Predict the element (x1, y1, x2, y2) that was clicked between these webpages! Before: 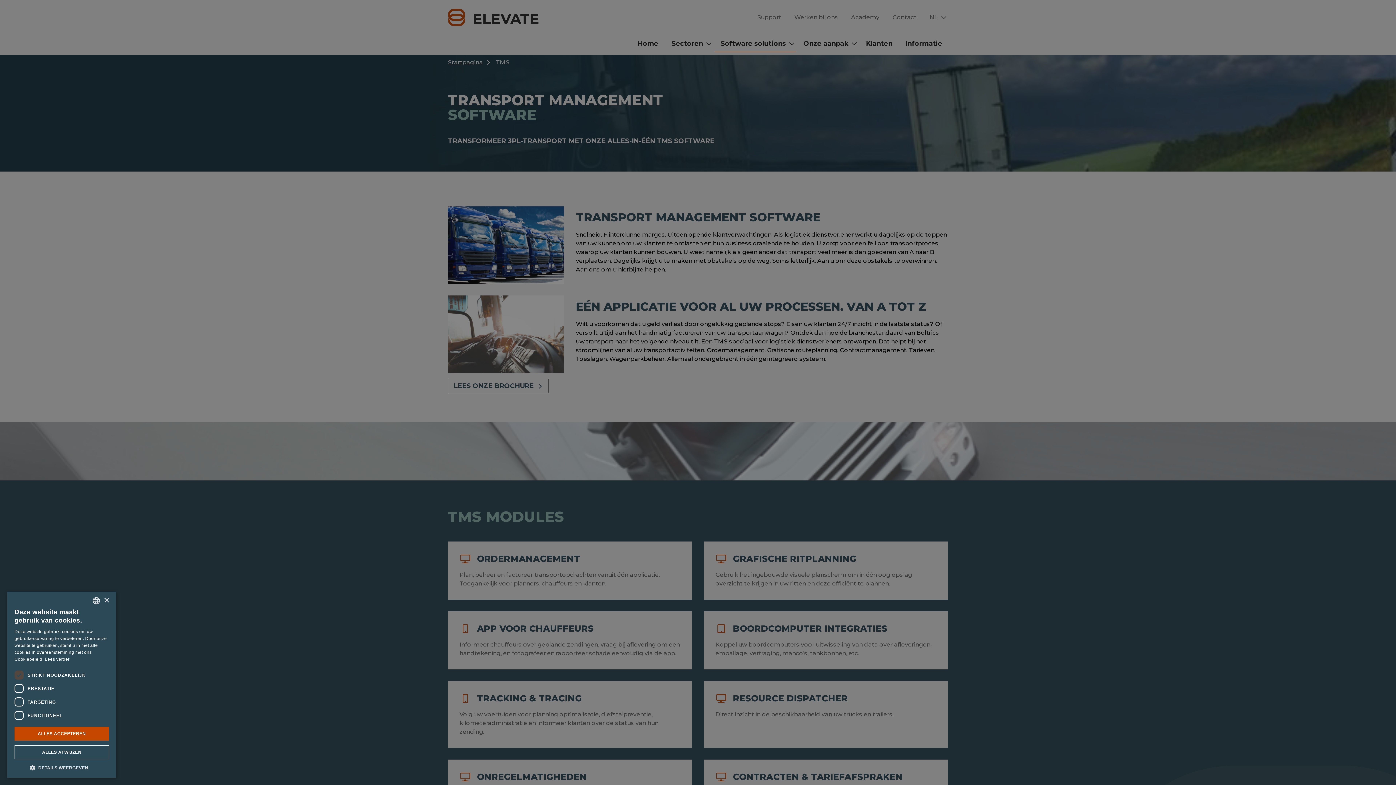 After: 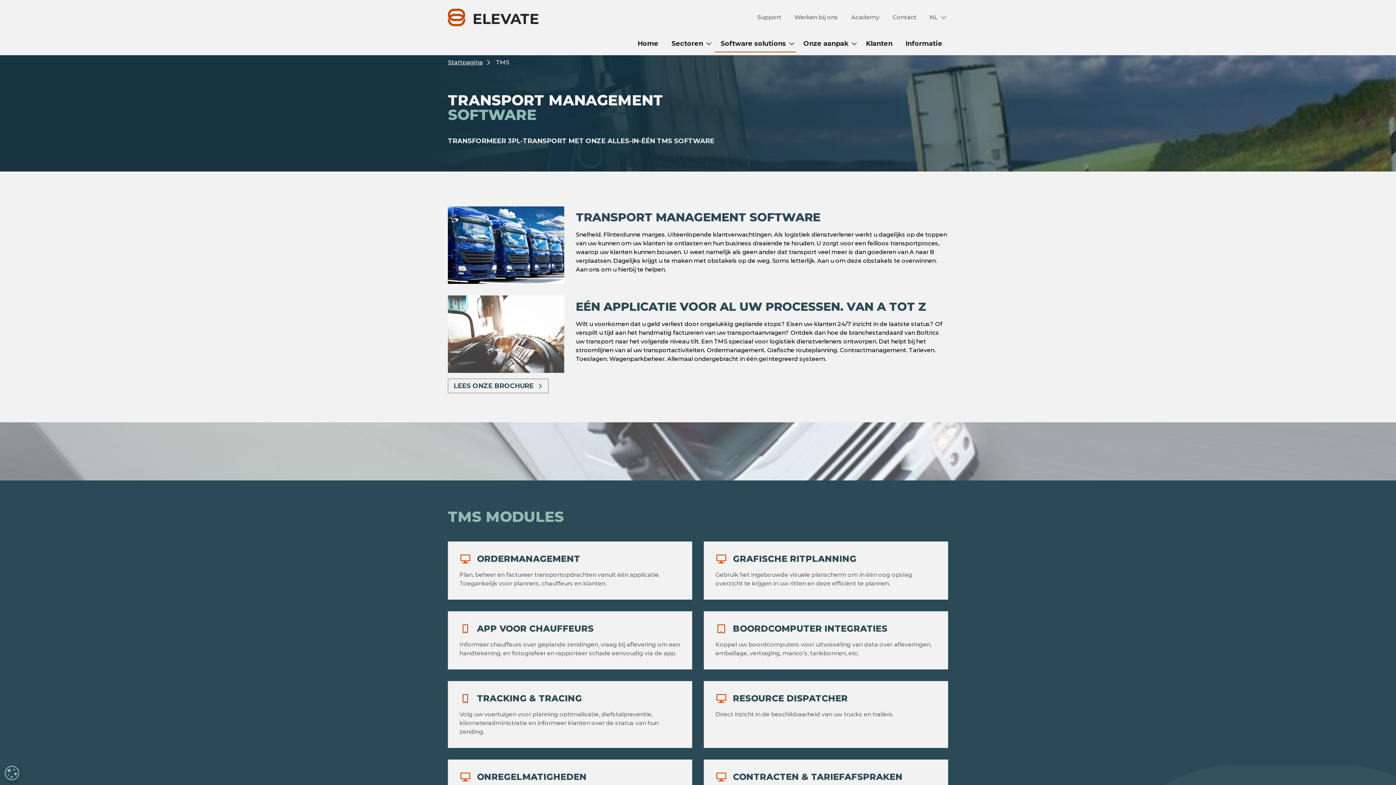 Action: label: Close bbox: (103, 598, 109, 603)